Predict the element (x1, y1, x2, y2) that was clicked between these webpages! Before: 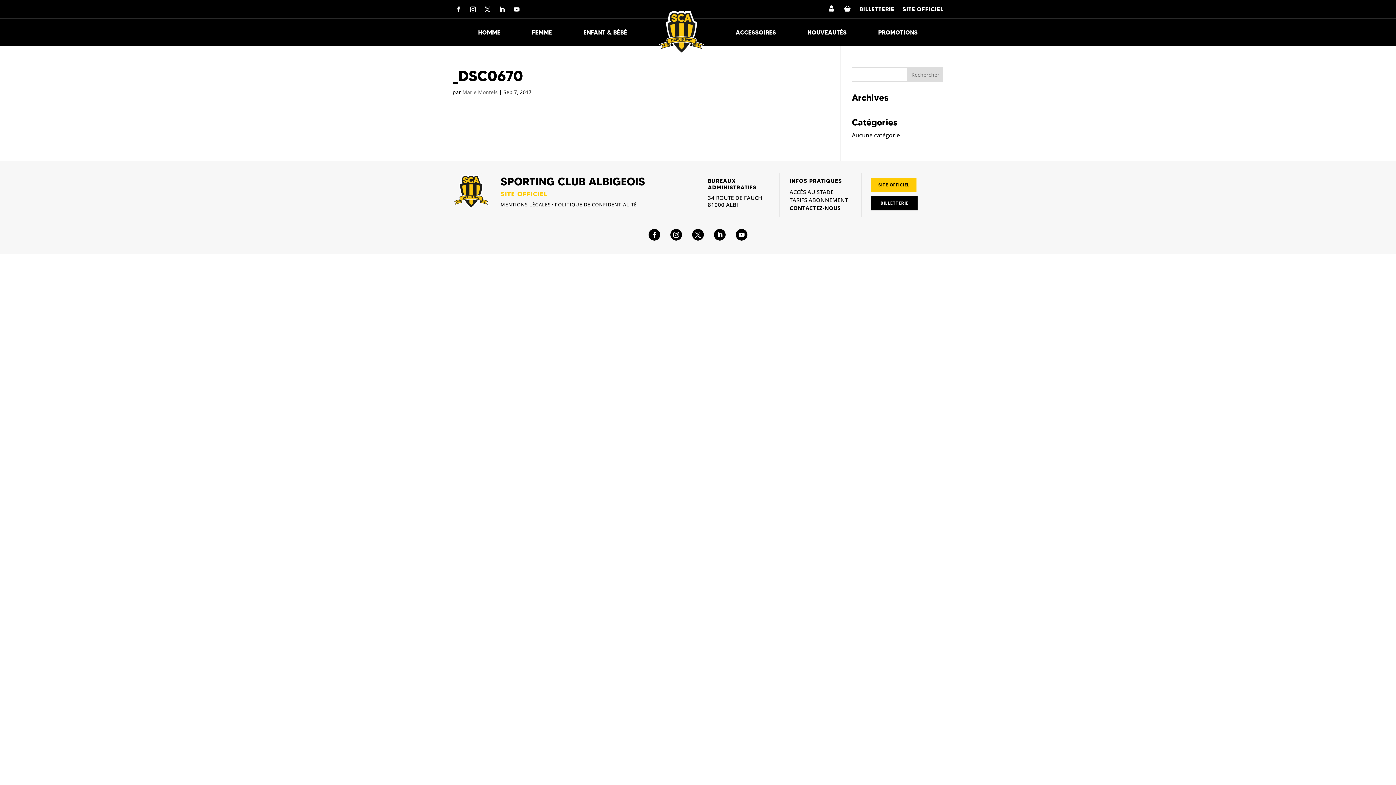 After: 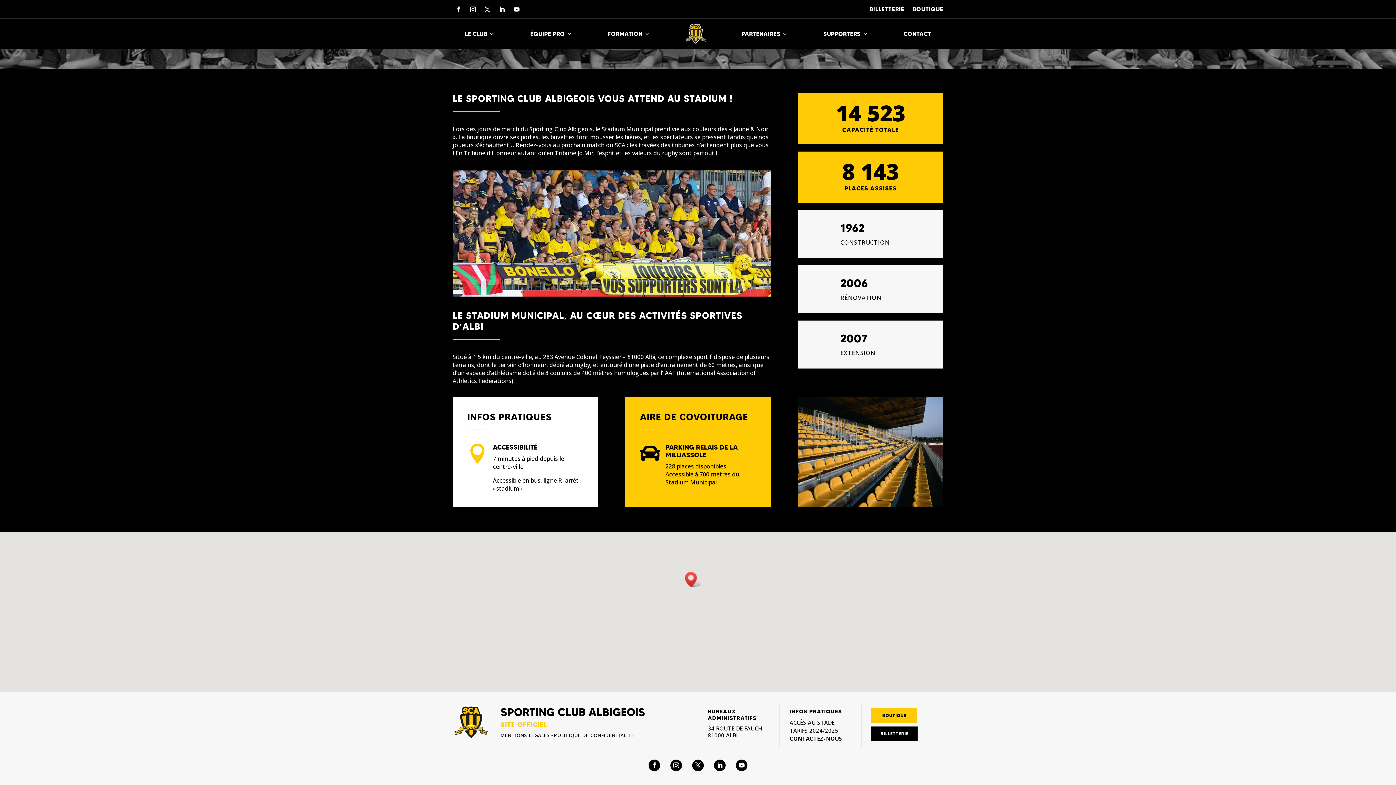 Action: label: ACCÈS AU STADE bbox: (789, 188, 833, 195)